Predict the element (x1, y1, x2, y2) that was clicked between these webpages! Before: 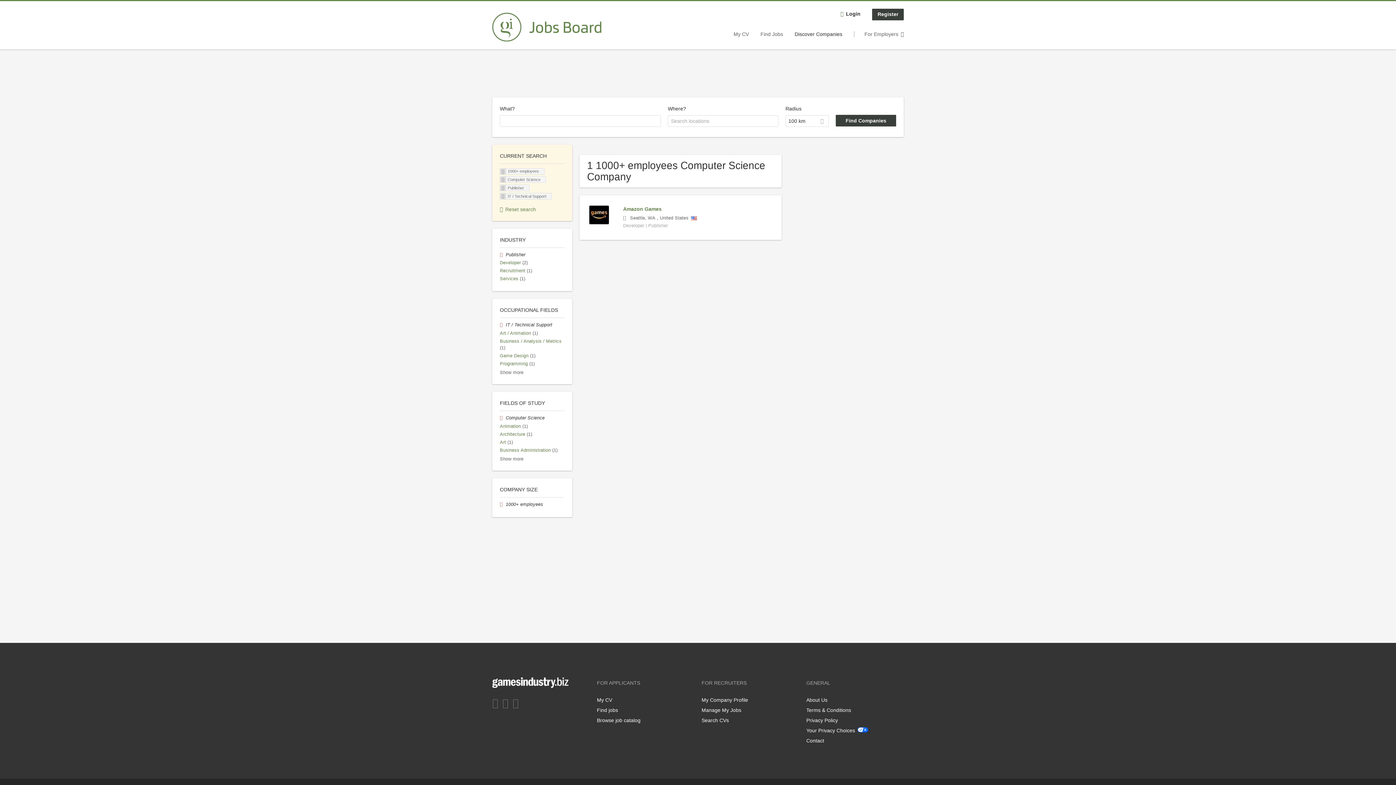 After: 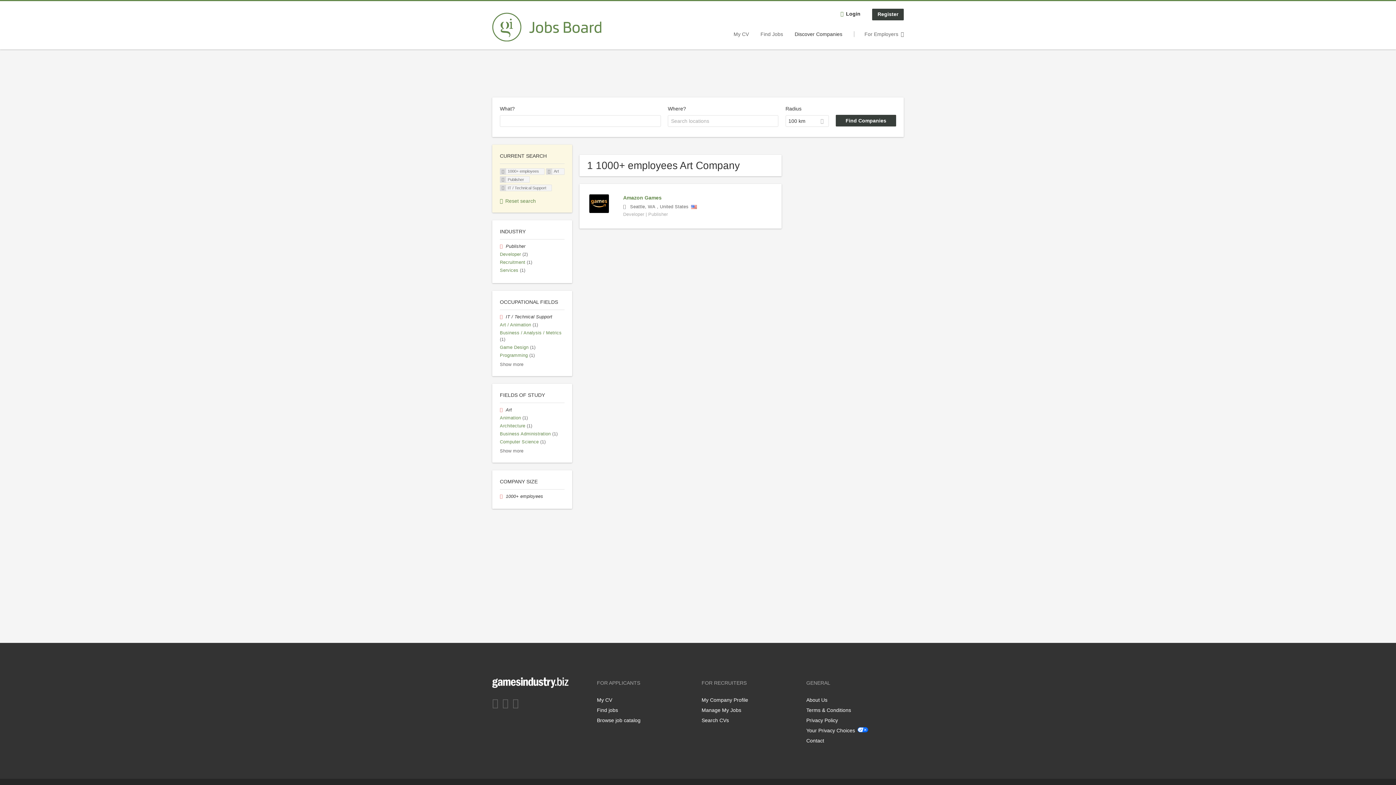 Action: label: Art (1) bbox: (500, 439, 513, 445)